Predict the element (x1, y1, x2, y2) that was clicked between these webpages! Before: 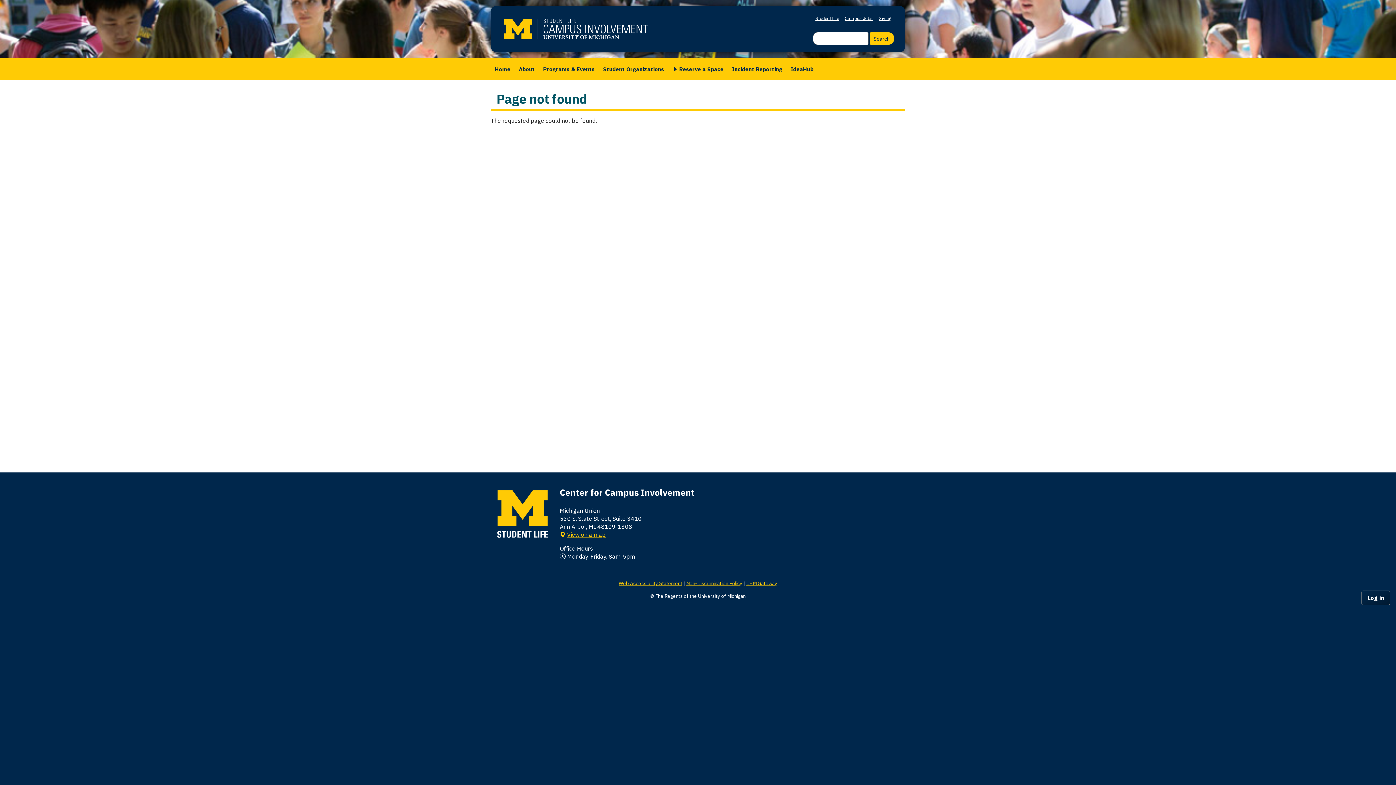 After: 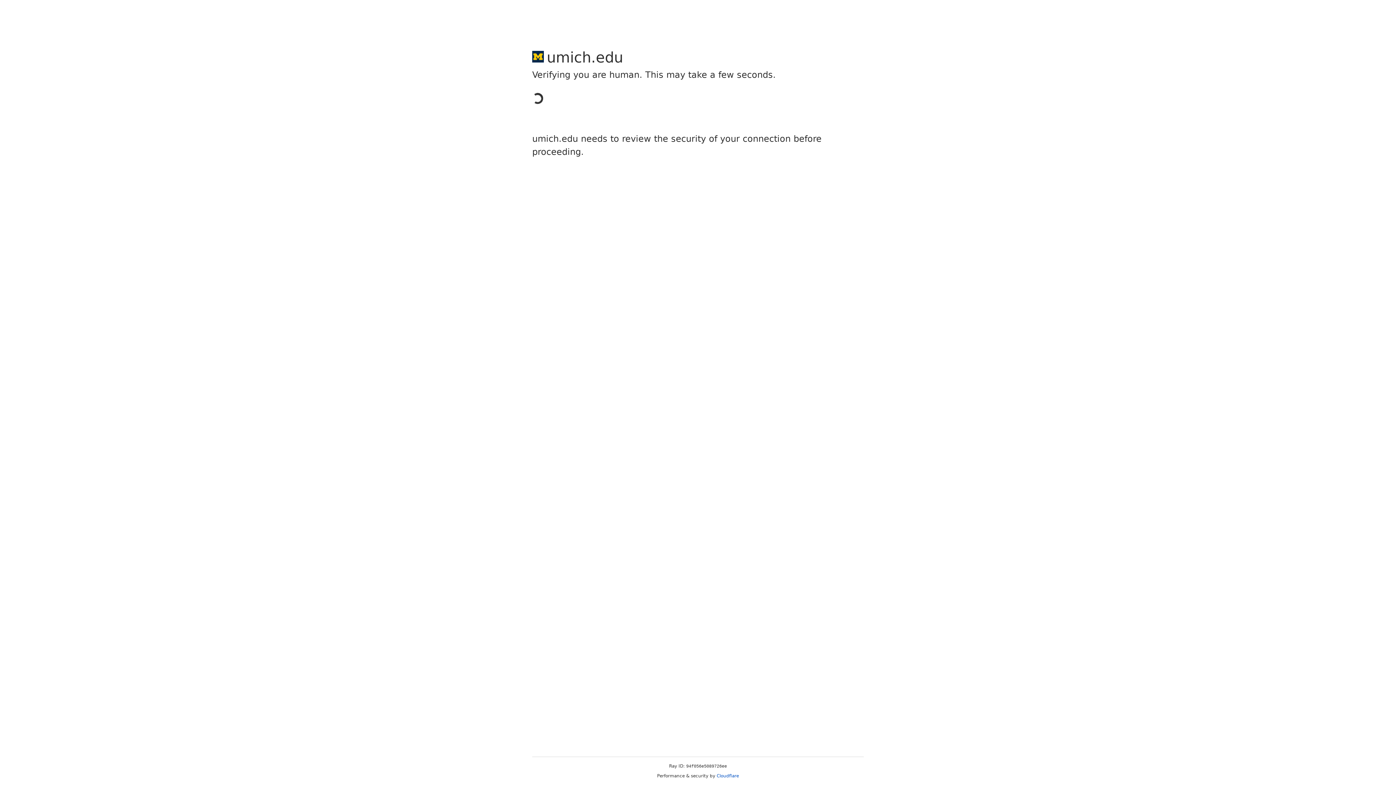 Action: bbox: (746, 580, 777, 586) label: U–M Gateway